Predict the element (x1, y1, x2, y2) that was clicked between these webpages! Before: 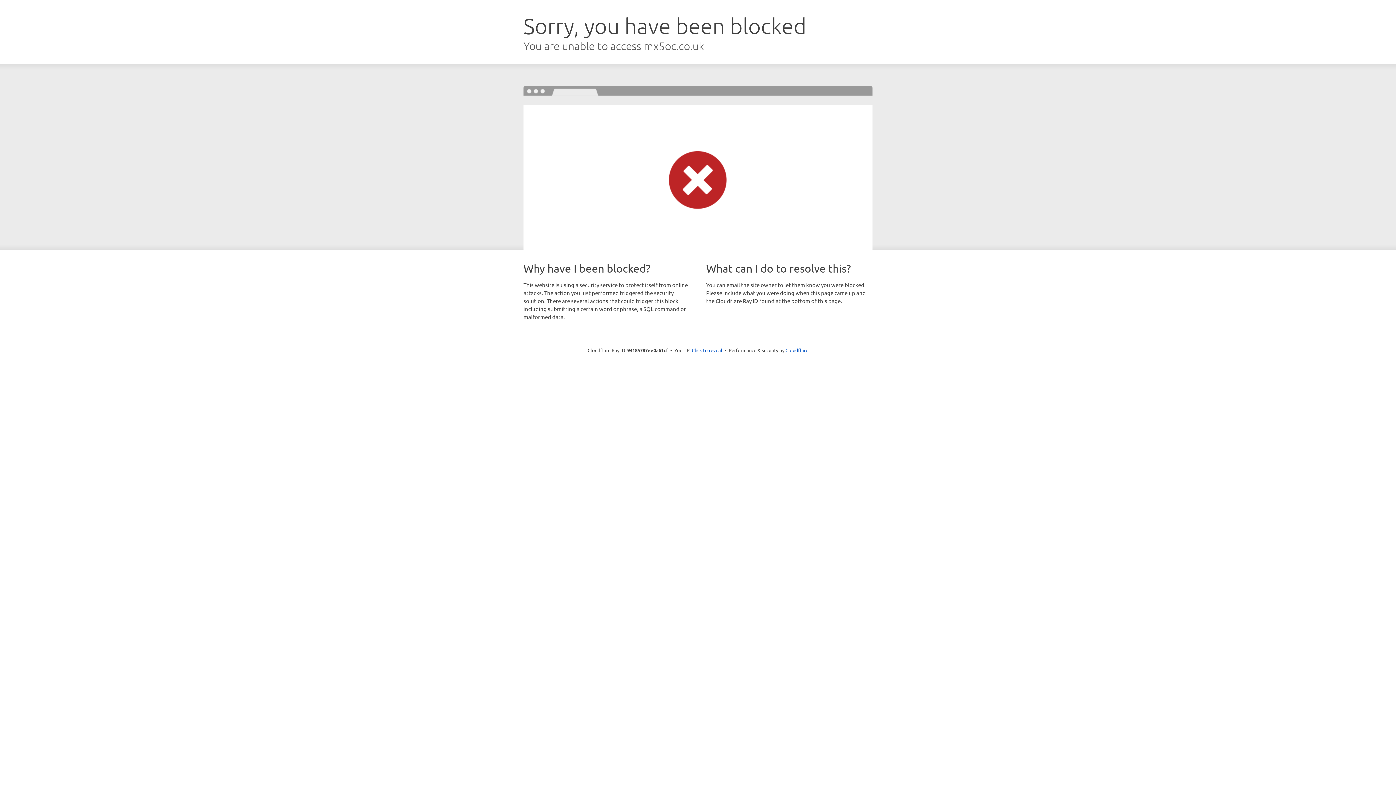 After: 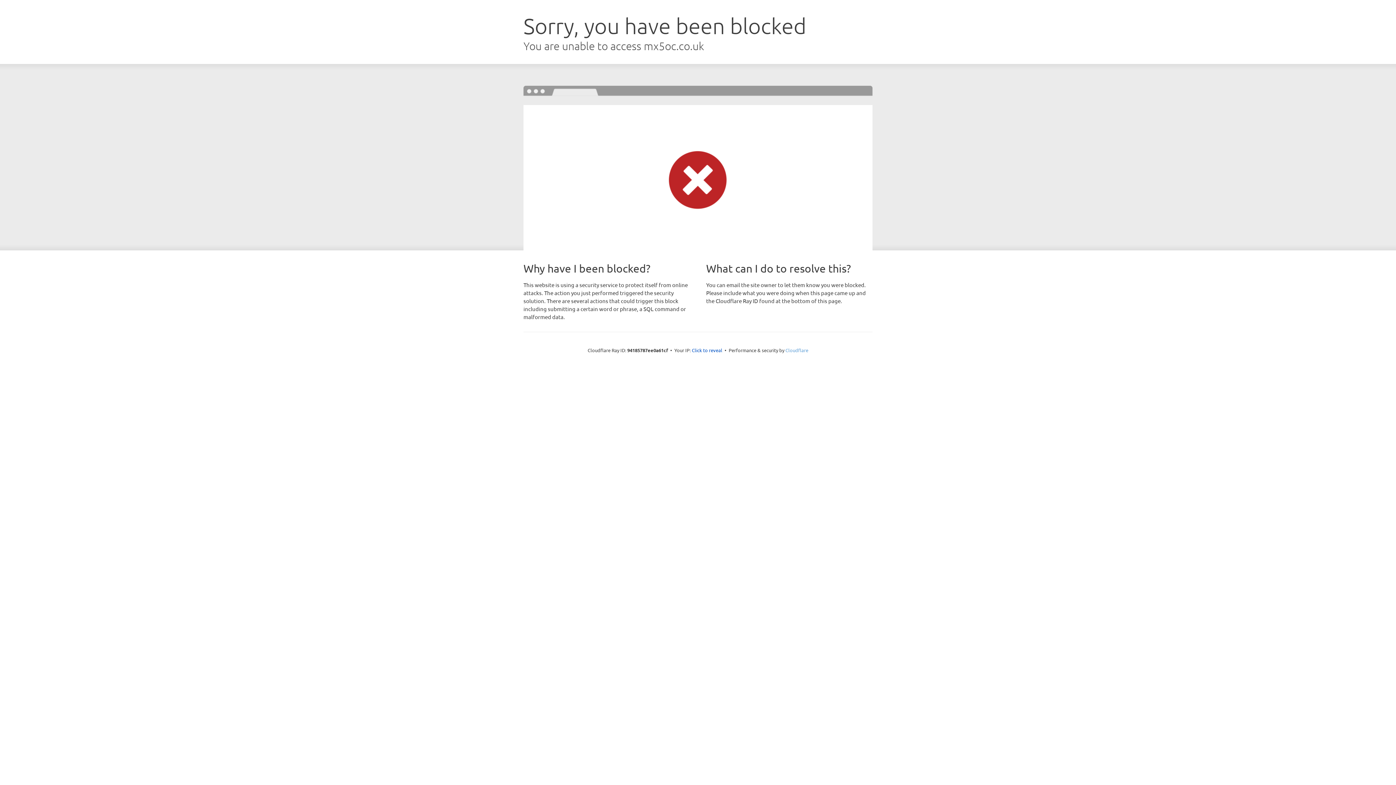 Action: bbox: (785, 347, 808, 353) label: Cloudflare